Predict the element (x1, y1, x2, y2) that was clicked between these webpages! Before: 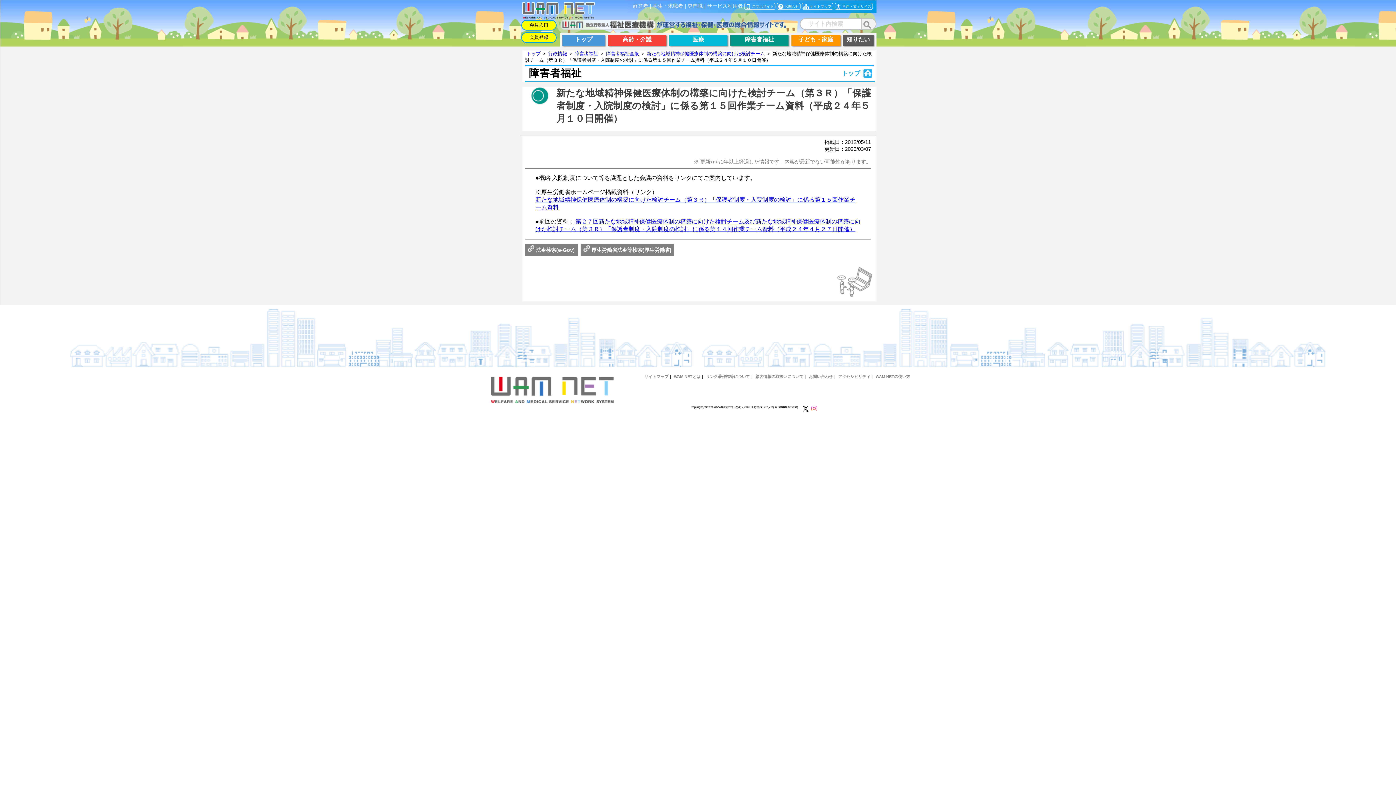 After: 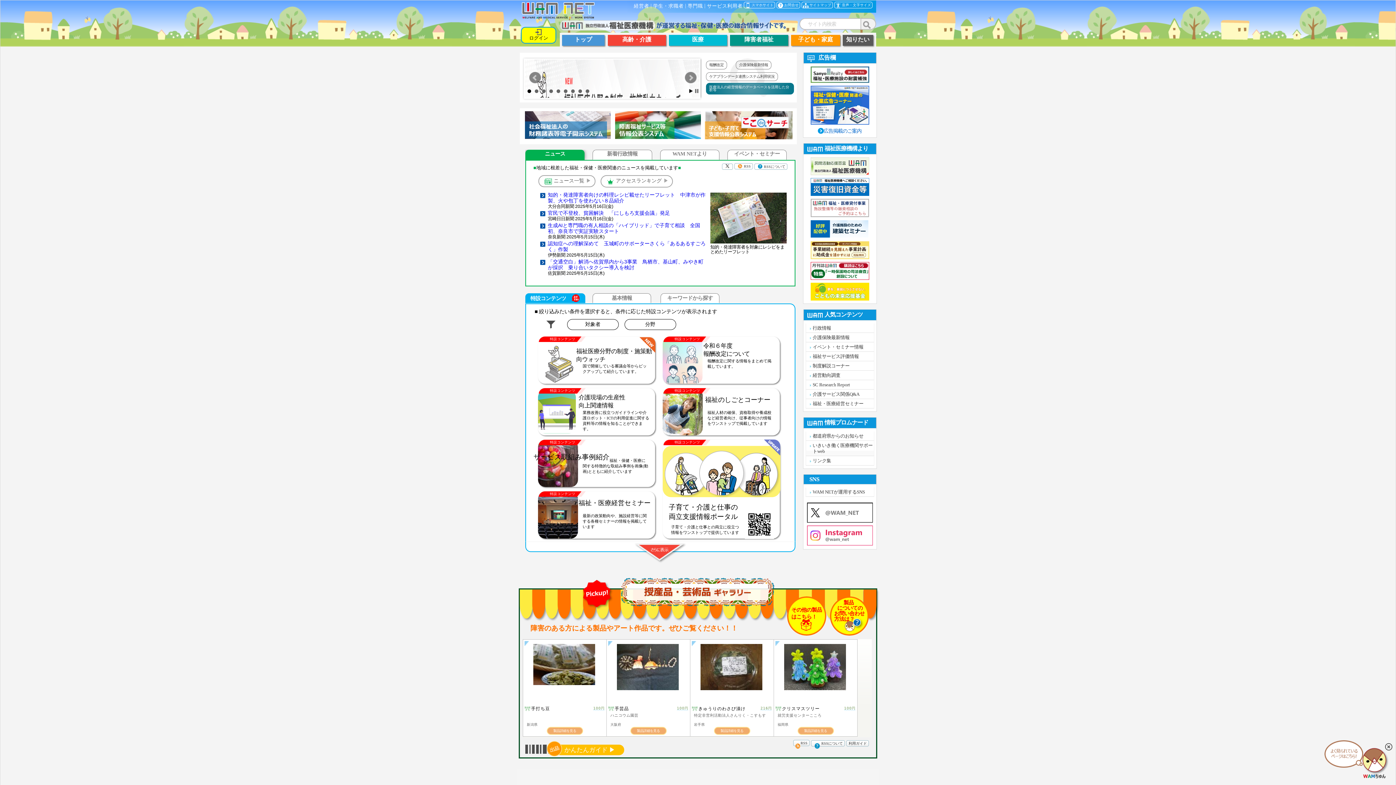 Action: label: トップ bbox: (526, 50, 540, 56)